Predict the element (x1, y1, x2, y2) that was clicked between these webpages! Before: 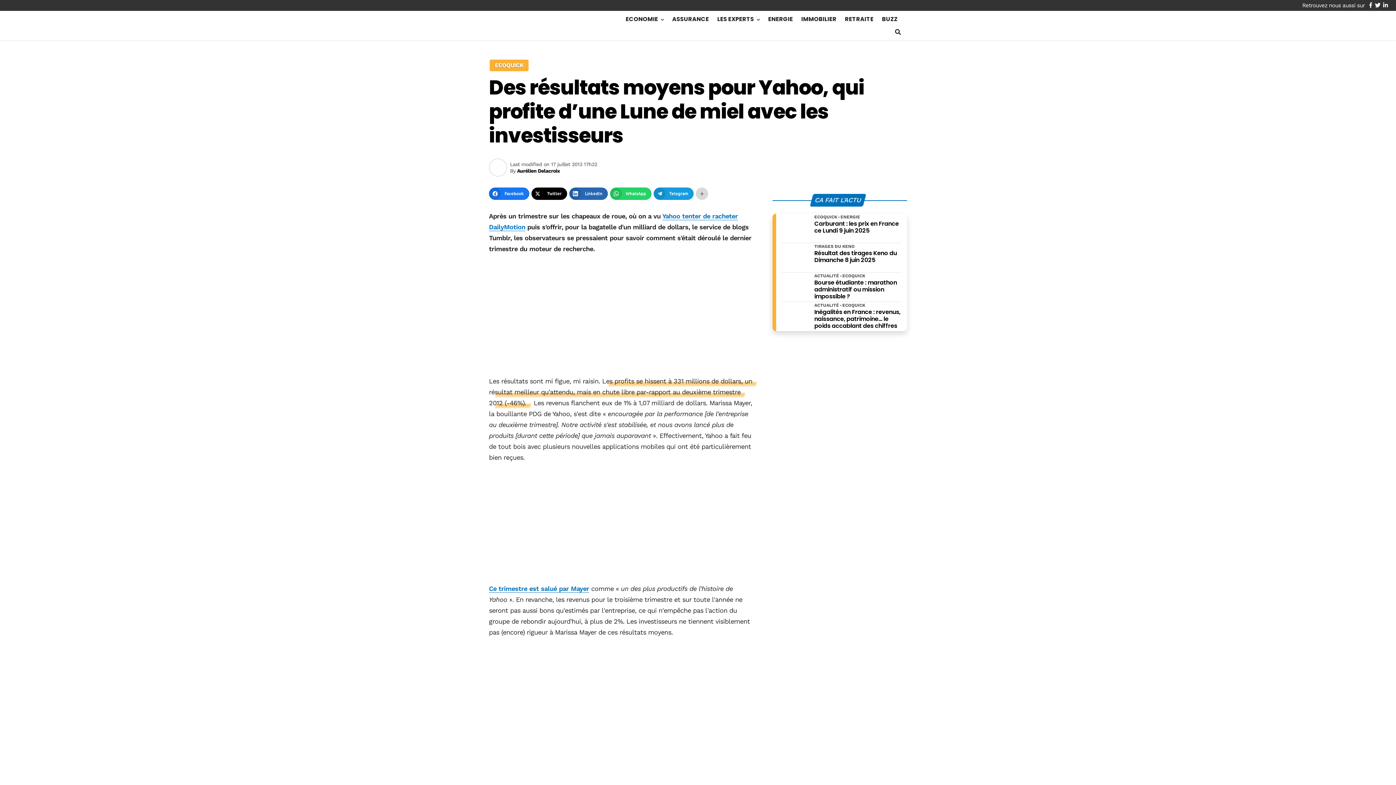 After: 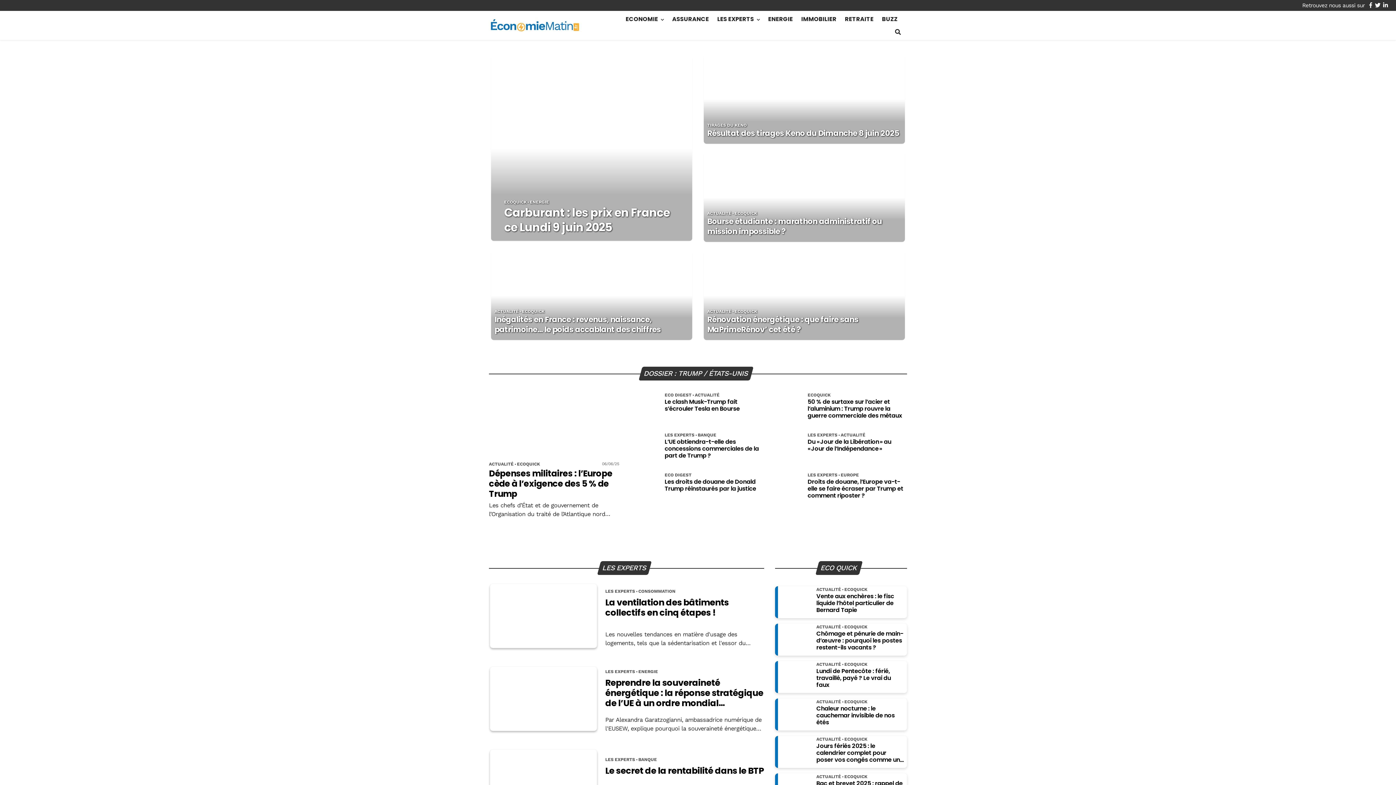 Action: bbox: (489, 10, 616, 40)